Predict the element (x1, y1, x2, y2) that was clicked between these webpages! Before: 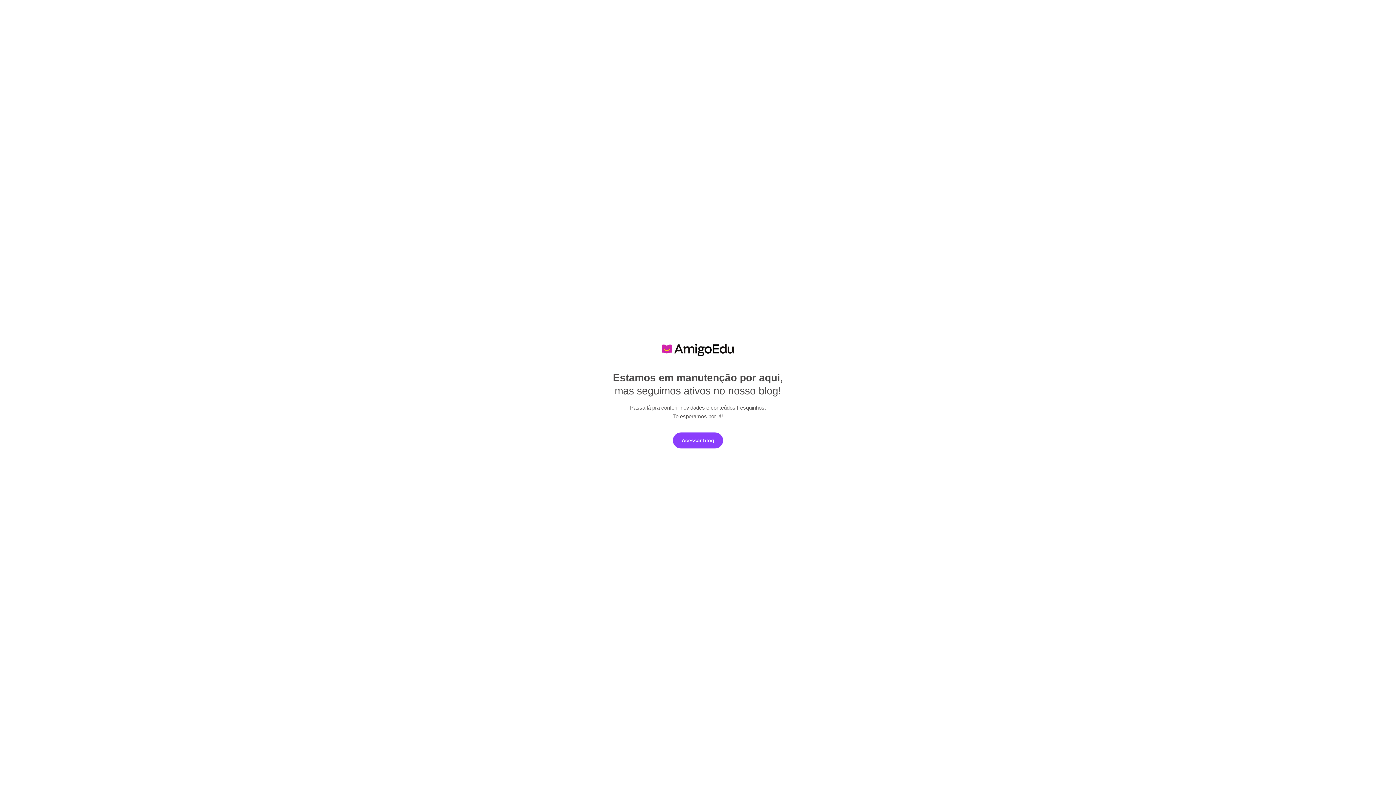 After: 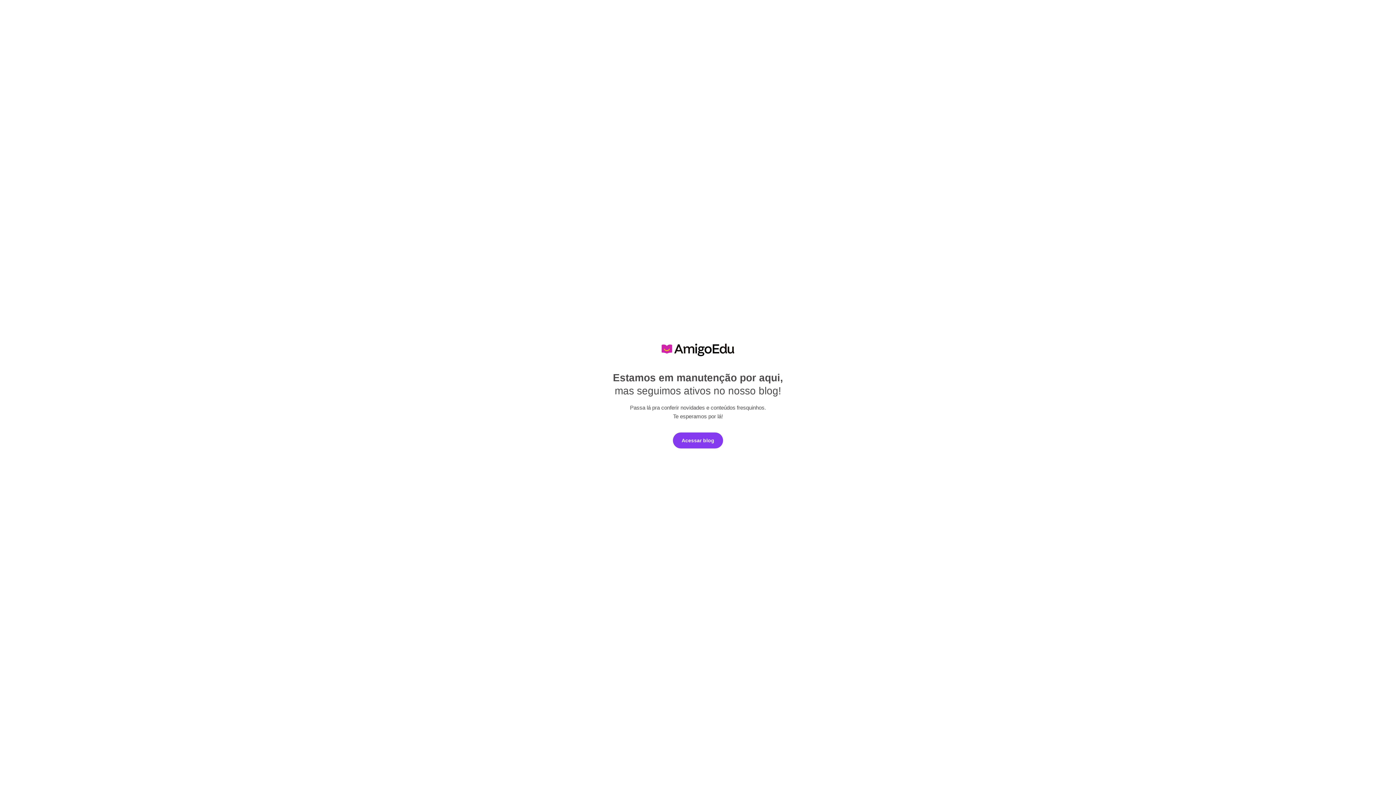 Action: bbox: (673, 432, 723, 448) label: Acessar blog